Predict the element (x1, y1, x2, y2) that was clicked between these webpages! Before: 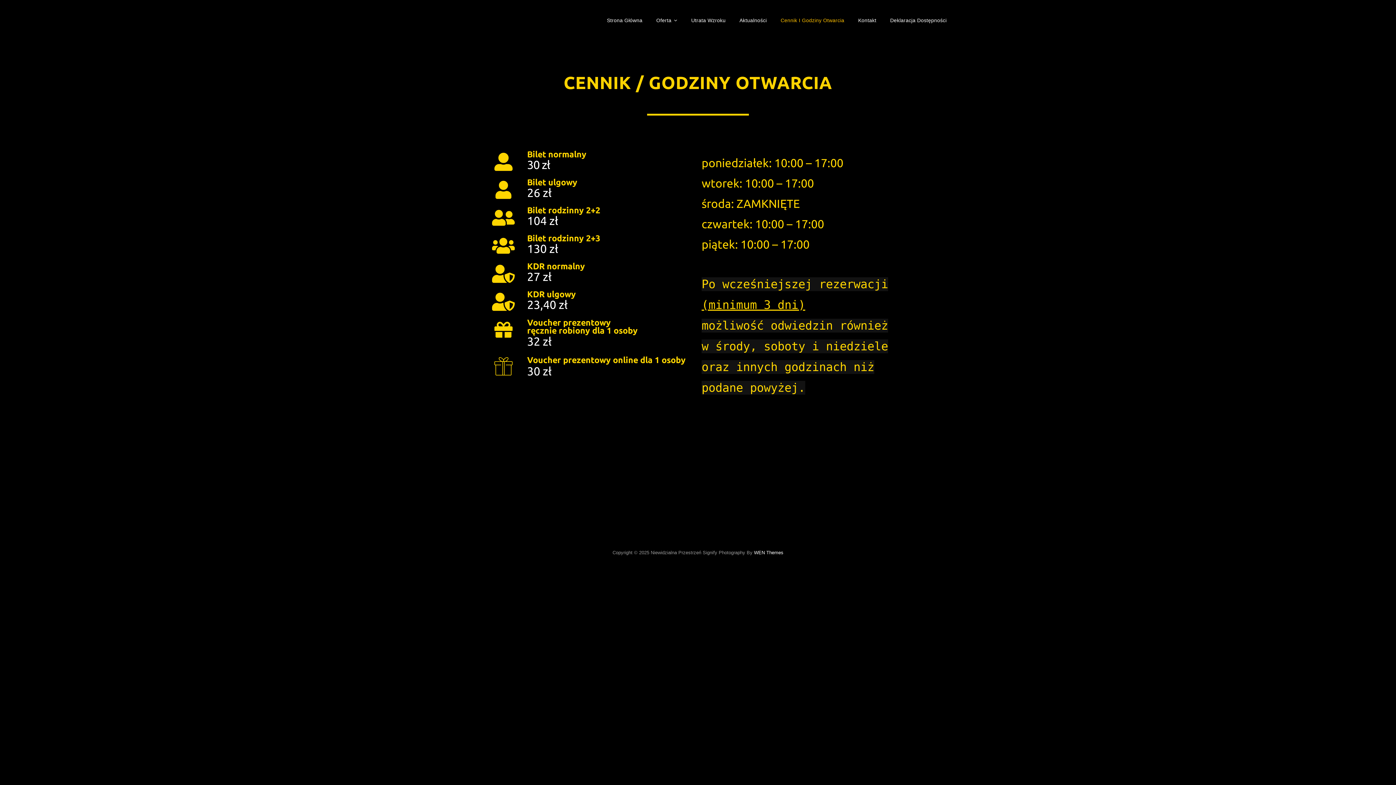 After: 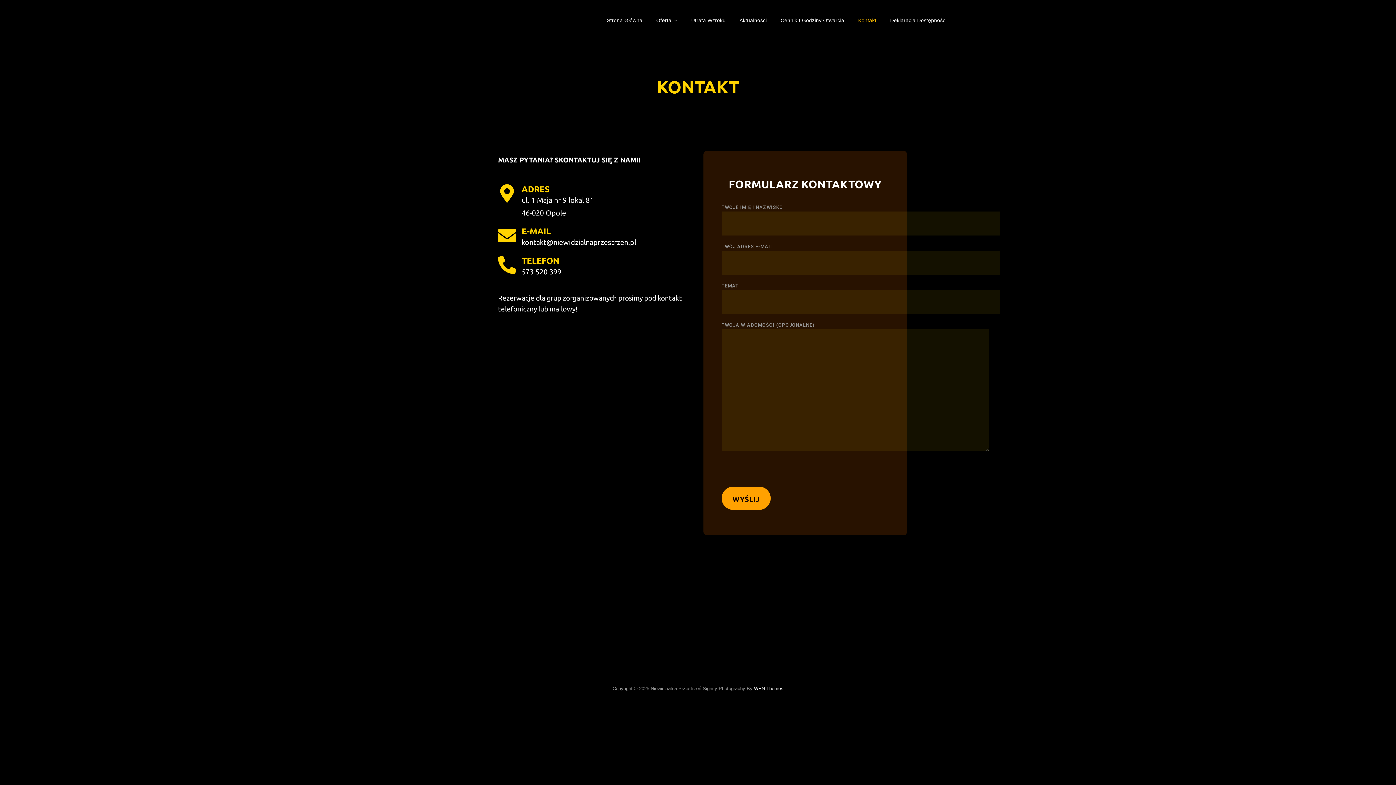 Action: label: Kontakt bbox: (852, 10, 882, 30)